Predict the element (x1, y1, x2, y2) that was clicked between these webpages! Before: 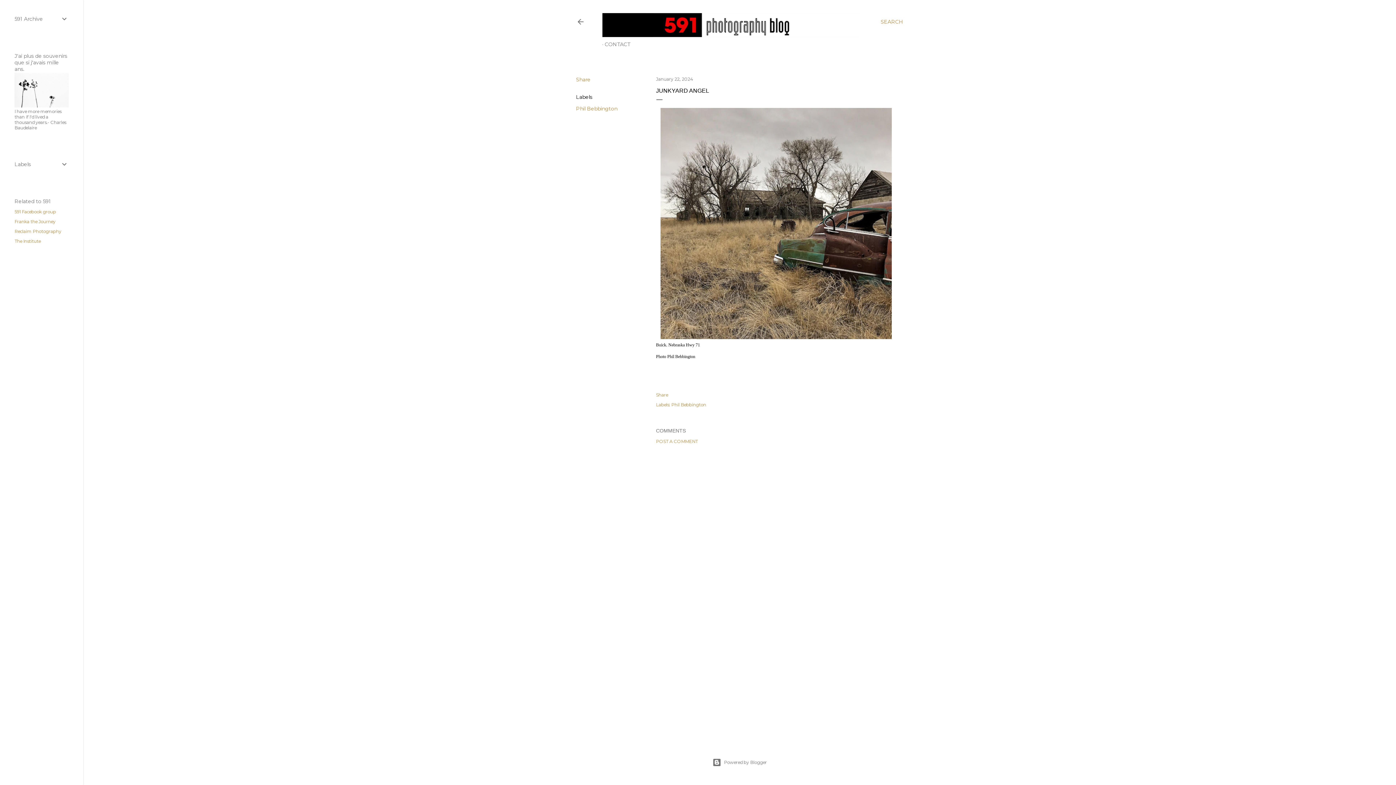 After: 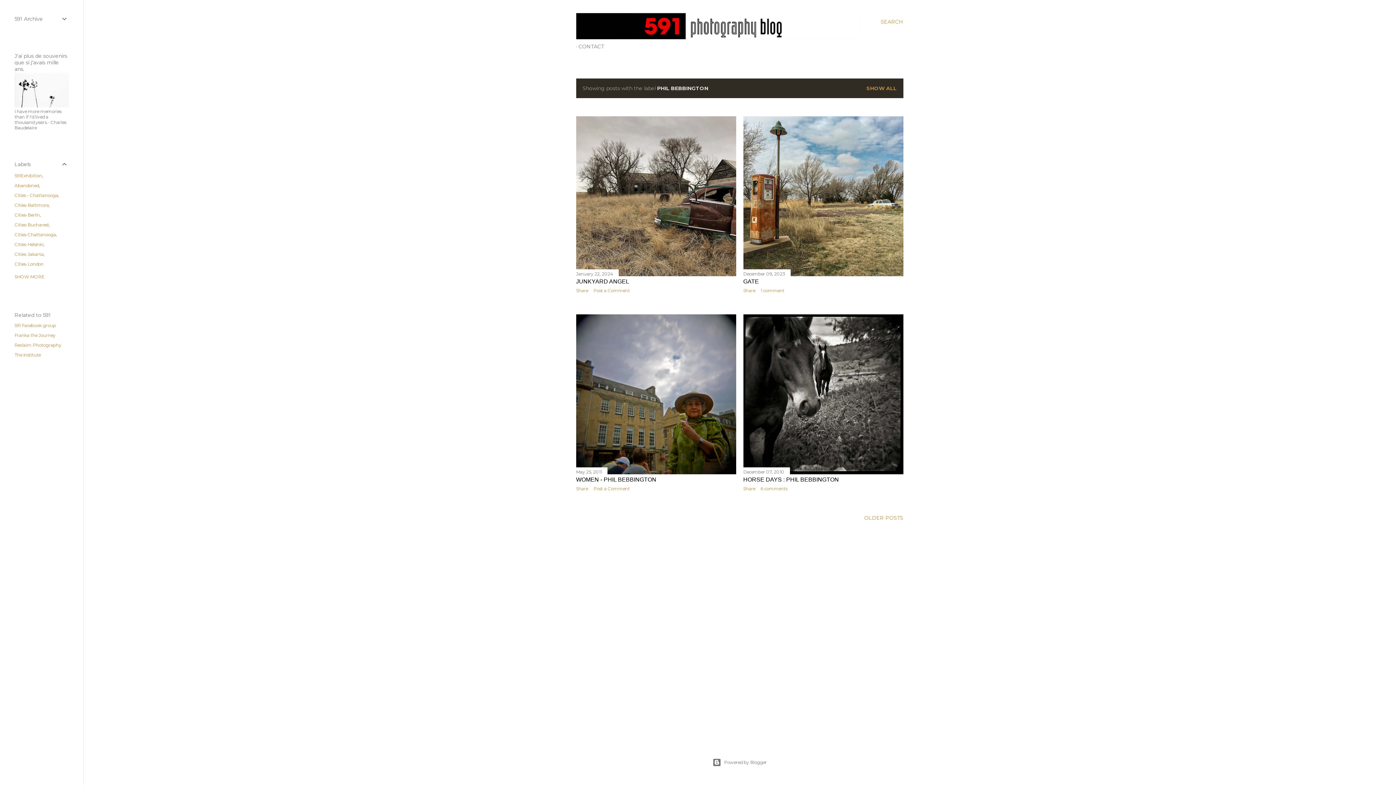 Action: bbox: (576, 105, 617, 111) label: Phil Bebbington